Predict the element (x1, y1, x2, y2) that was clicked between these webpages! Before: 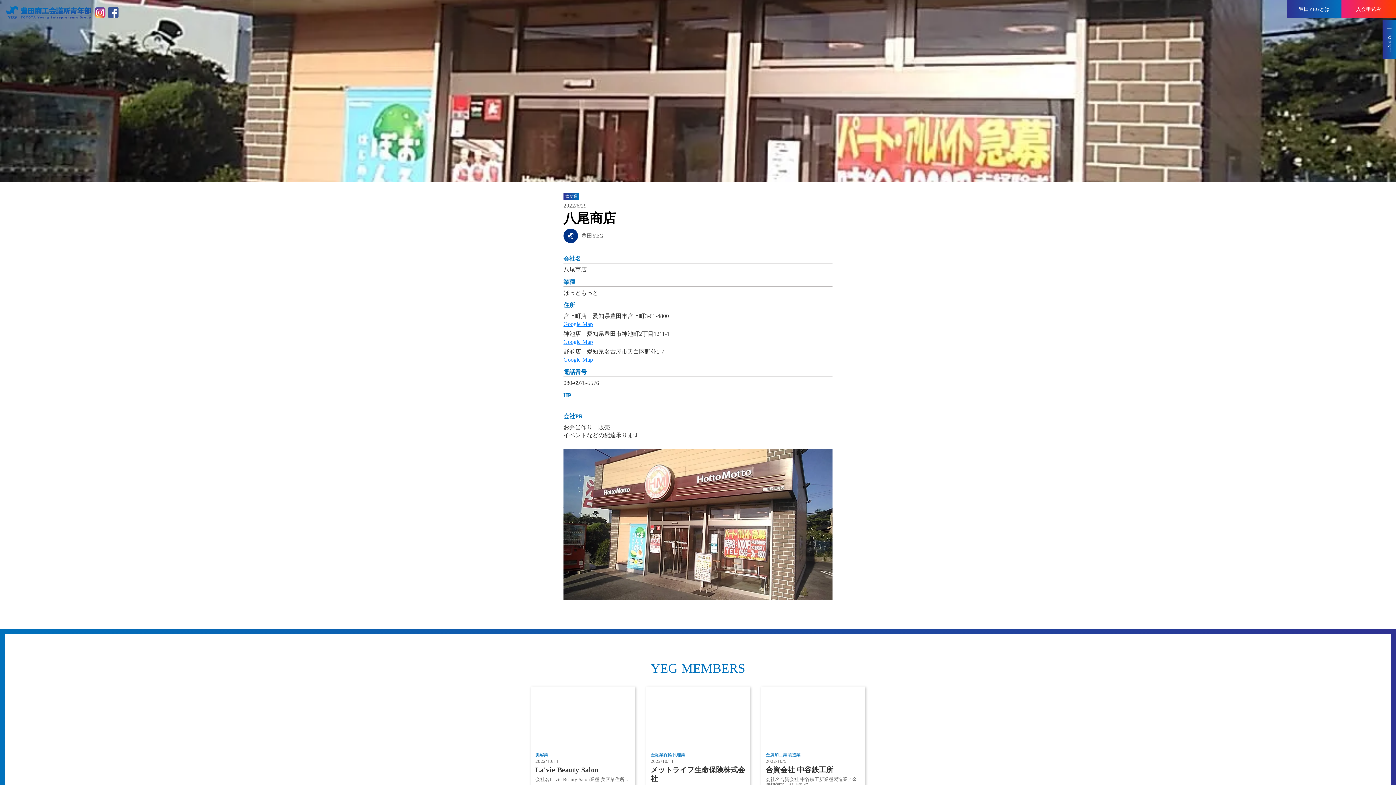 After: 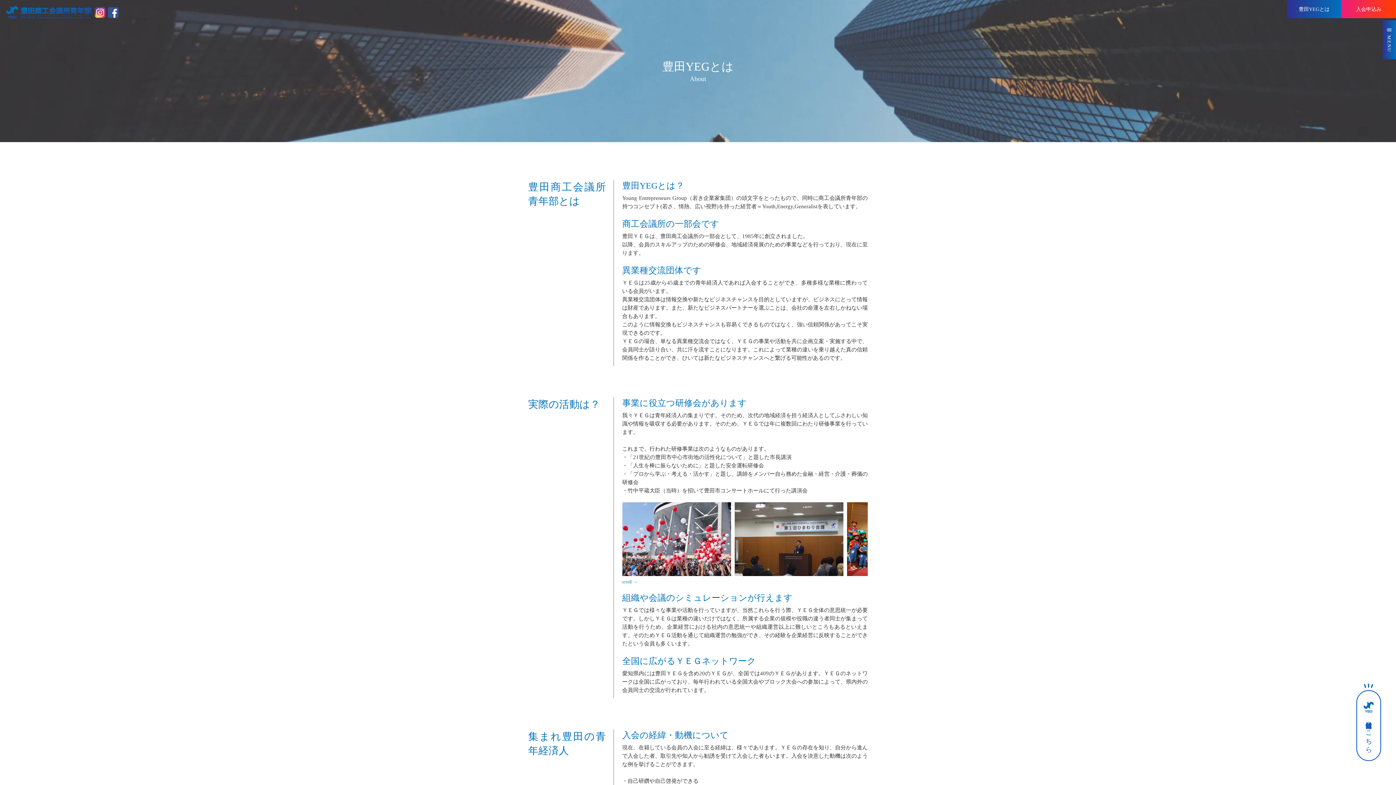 Action: bbox: (1287, 0, 1341, 18) label: 豊田YEGとは